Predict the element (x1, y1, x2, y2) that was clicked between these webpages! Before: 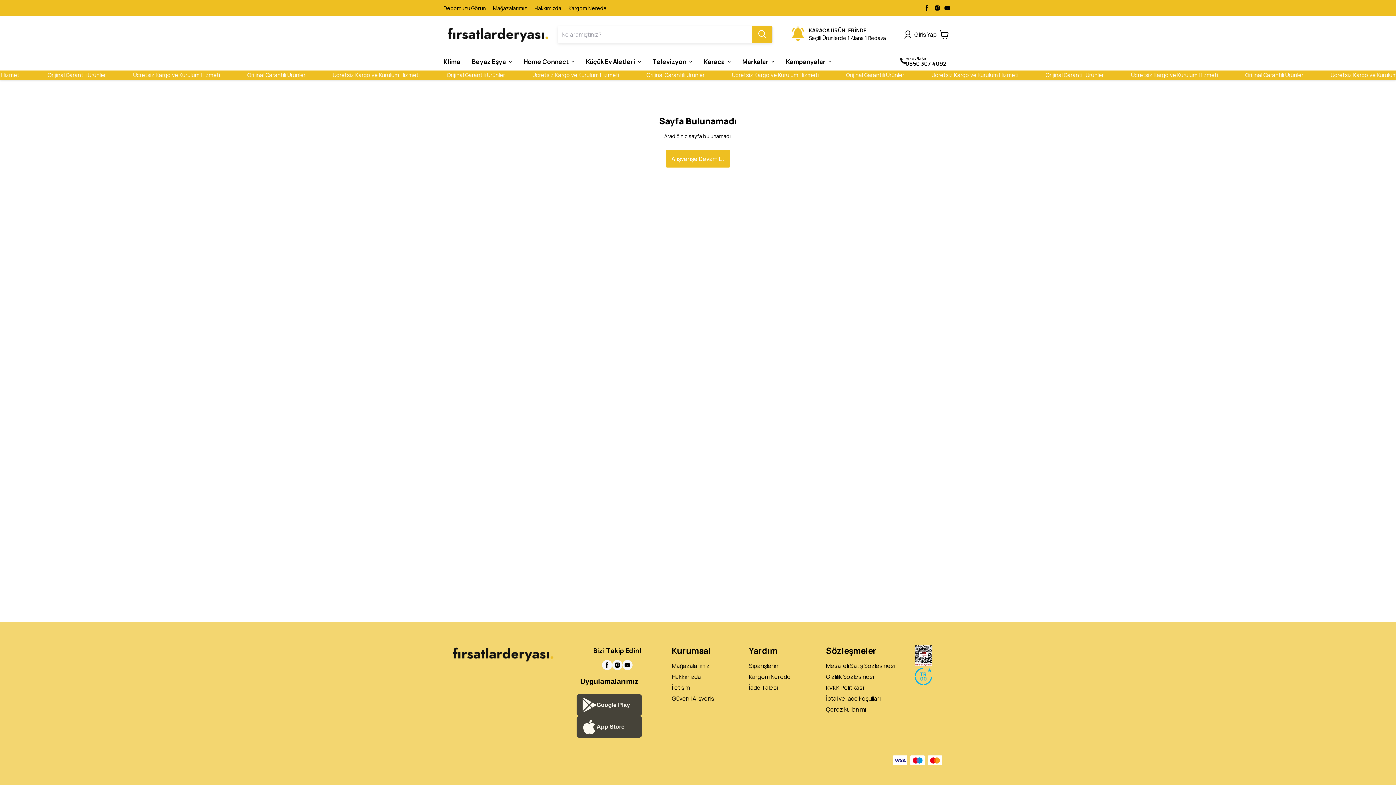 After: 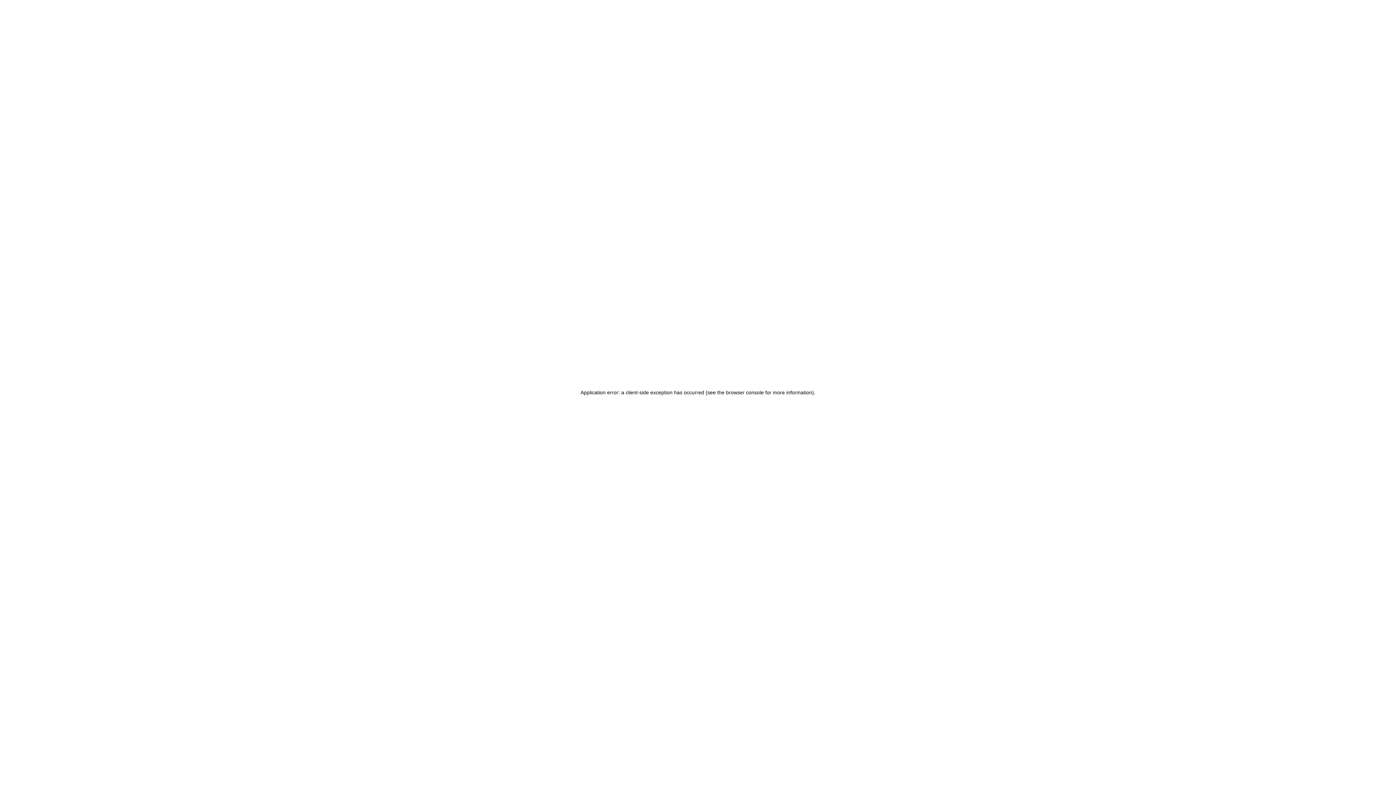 Action: bbox: (452, 640, 554, 669)